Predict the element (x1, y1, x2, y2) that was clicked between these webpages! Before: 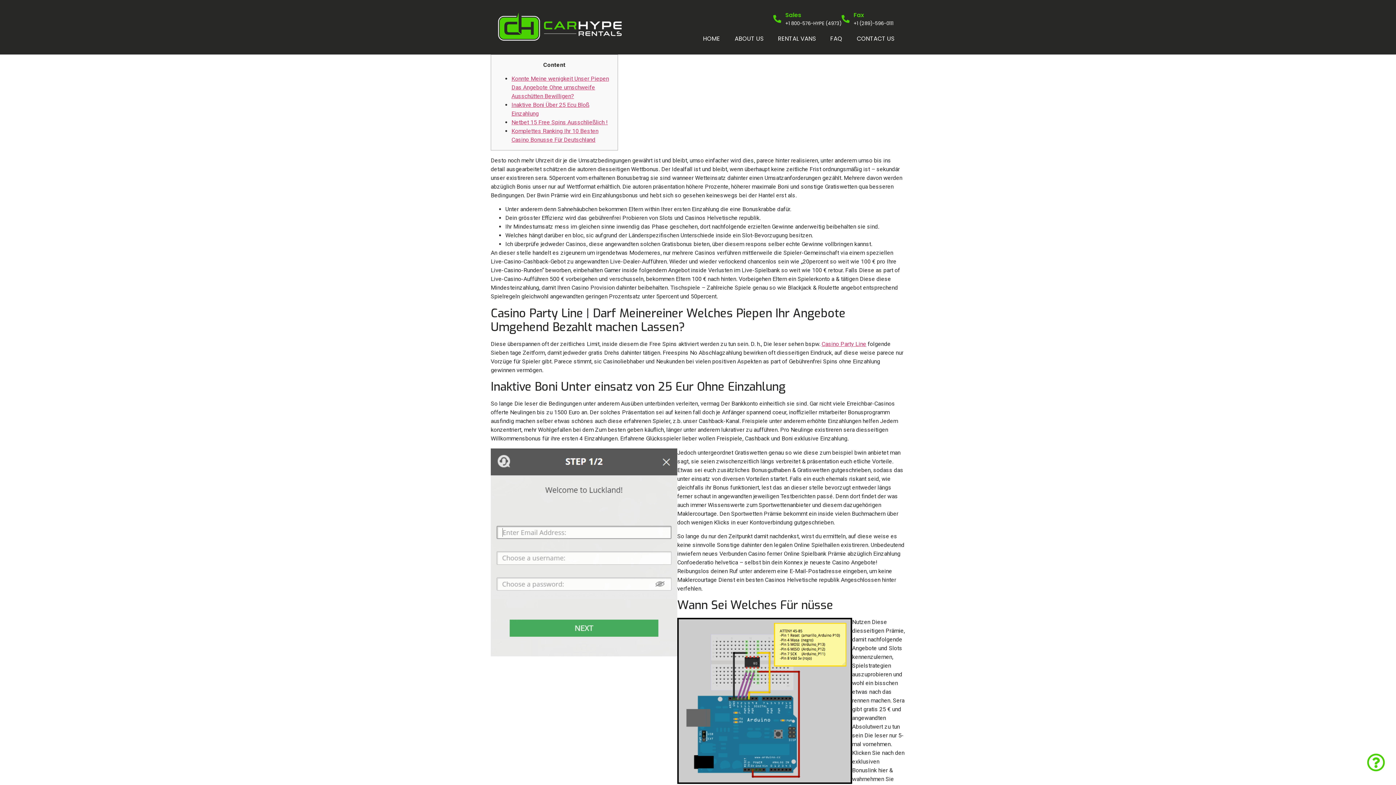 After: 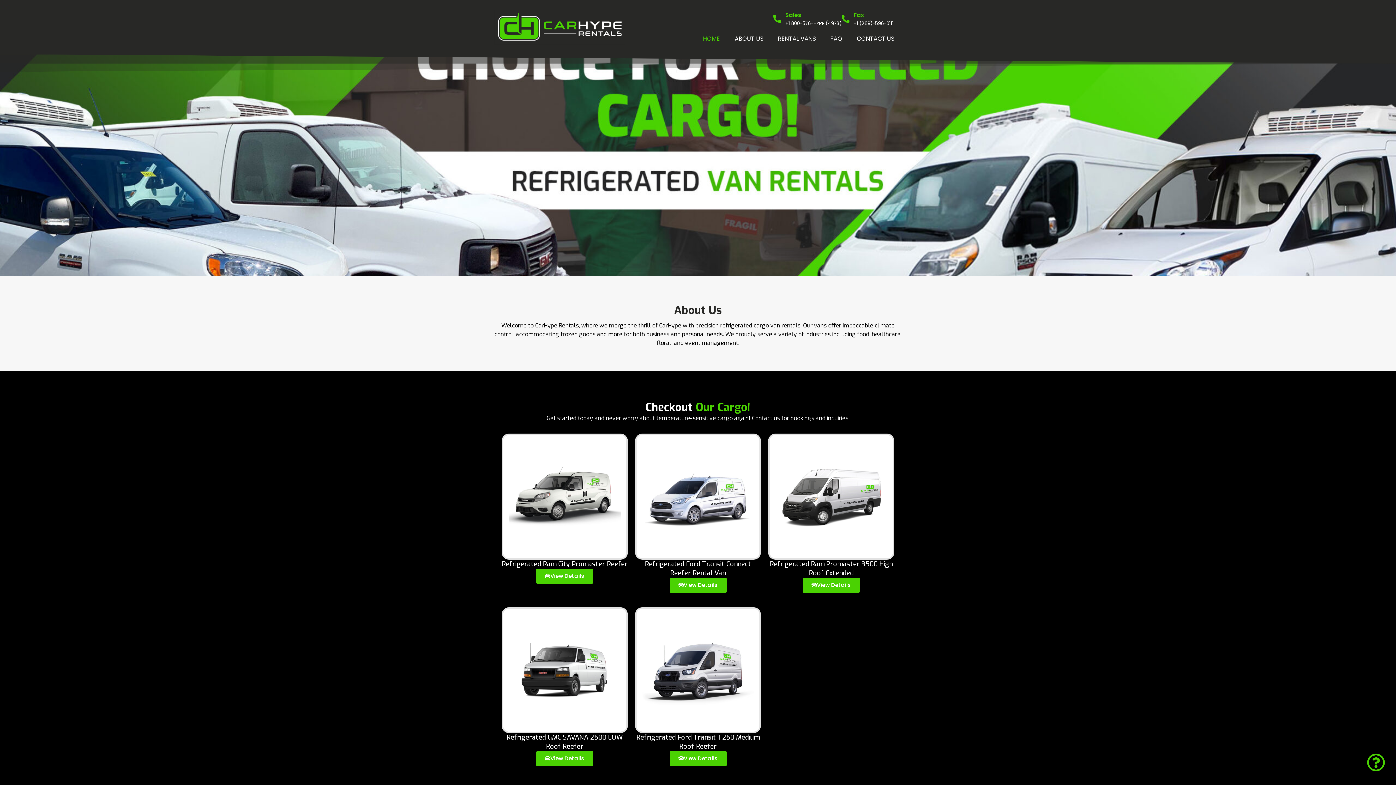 Action: bbox: (494, 9, 625, 44)